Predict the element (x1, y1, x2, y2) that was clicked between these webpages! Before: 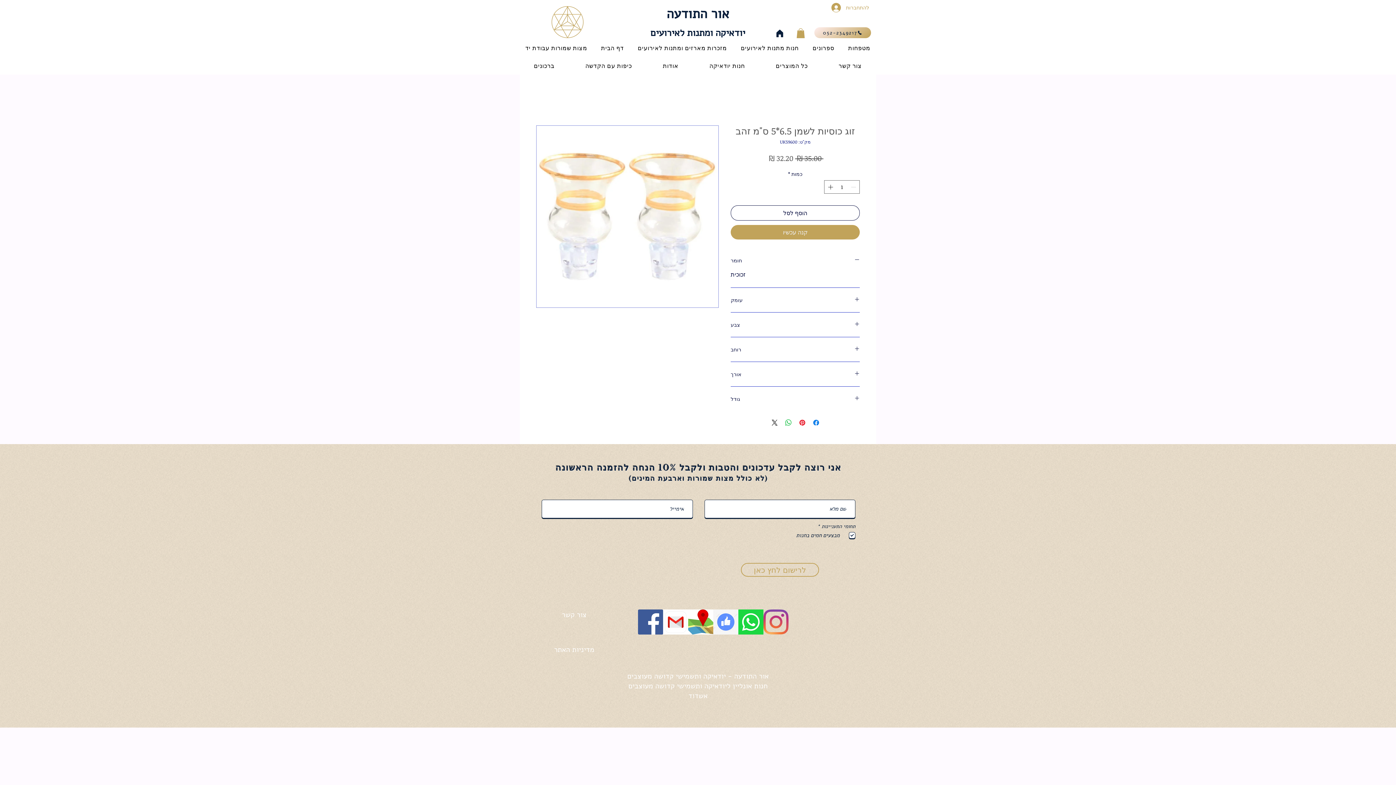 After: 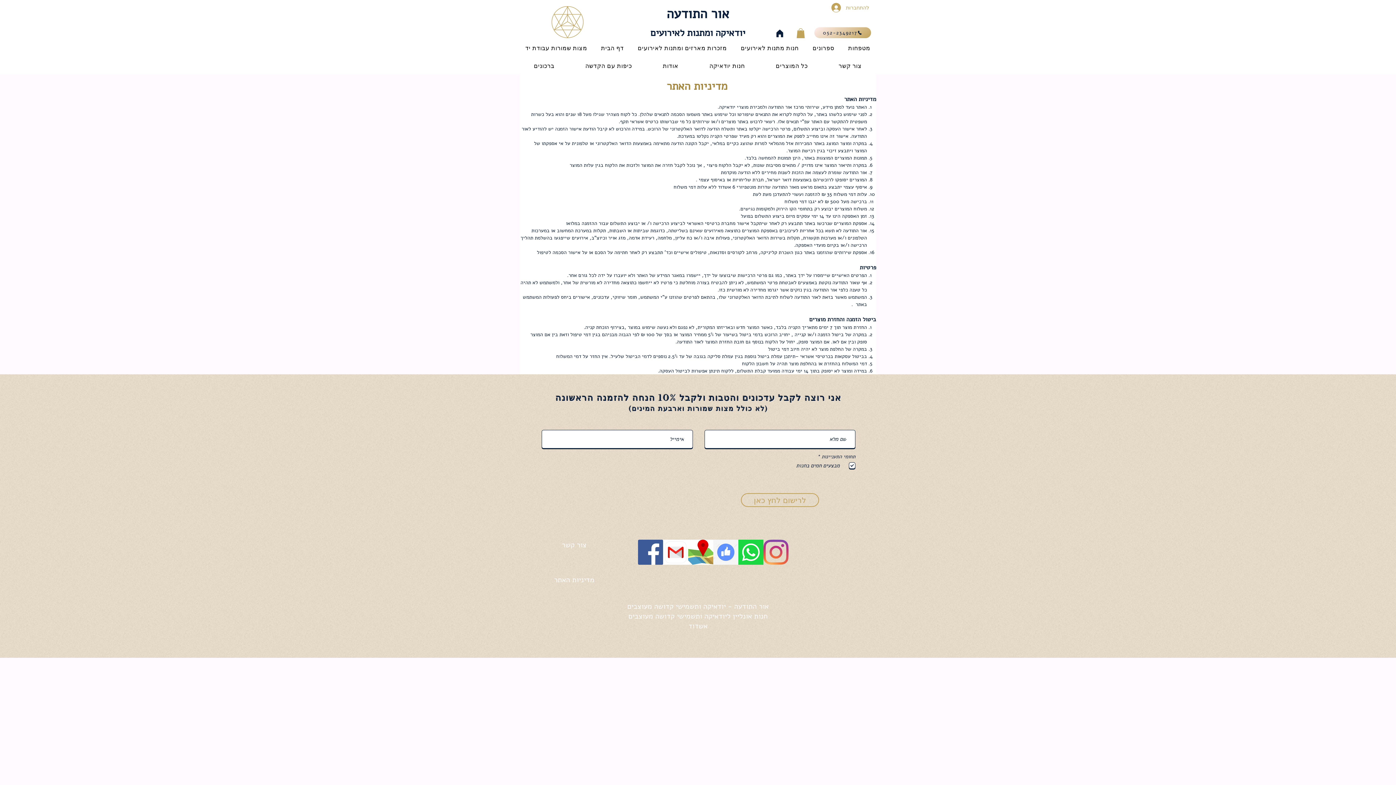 Action: bbox: (554, 647, 594, 654) label: מדיניות האתר